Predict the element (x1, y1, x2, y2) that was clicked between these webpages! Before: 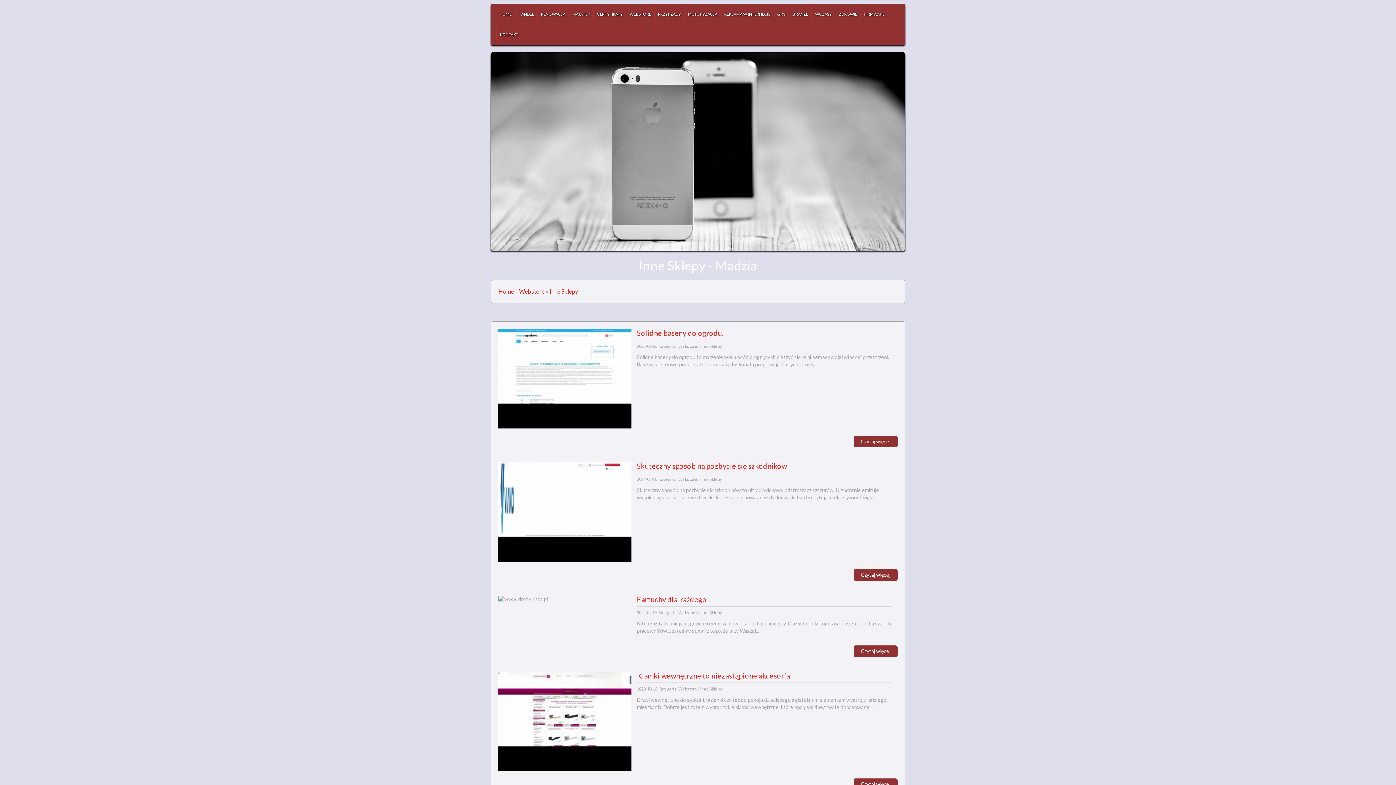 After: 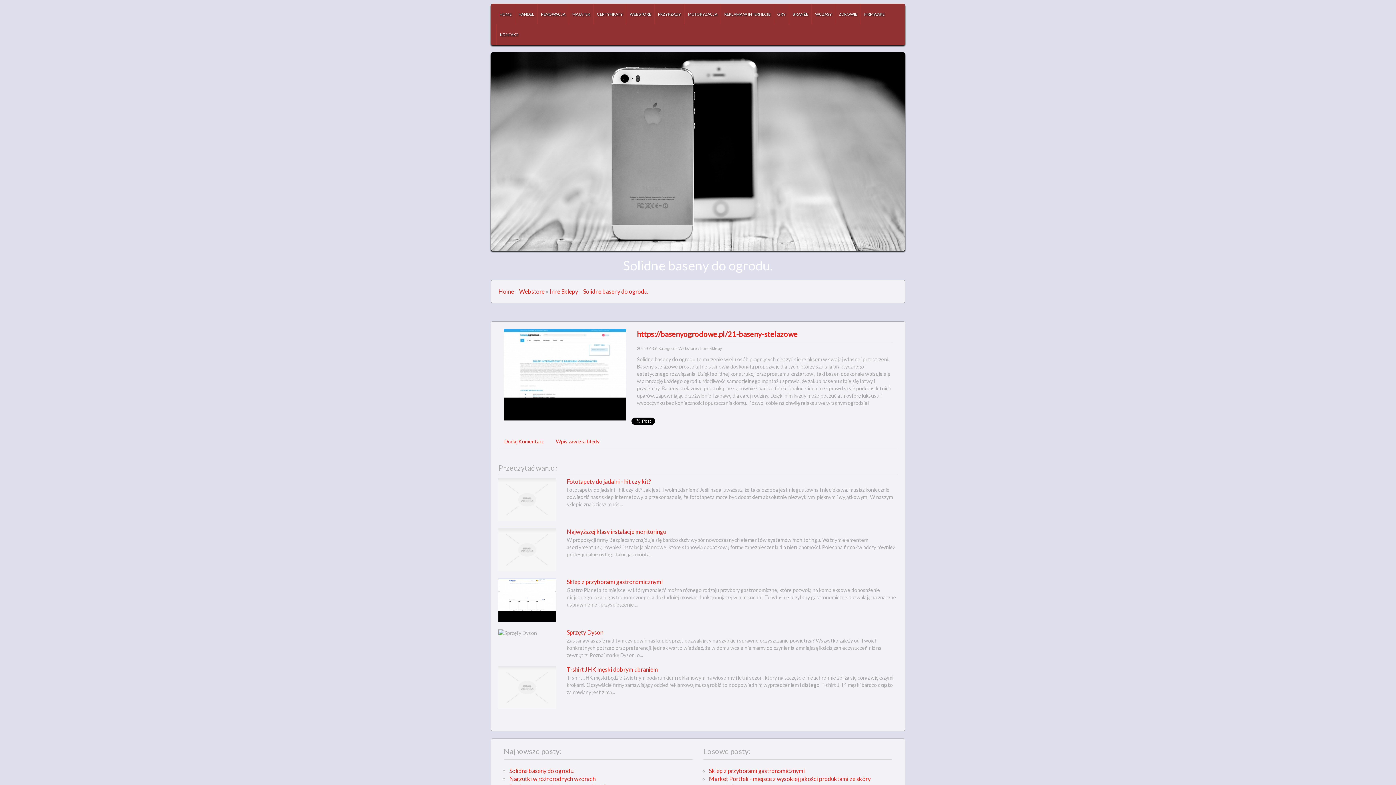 Action: bbox: (637, 328, 723, 337) label: Solidne baseny do ogrodu.